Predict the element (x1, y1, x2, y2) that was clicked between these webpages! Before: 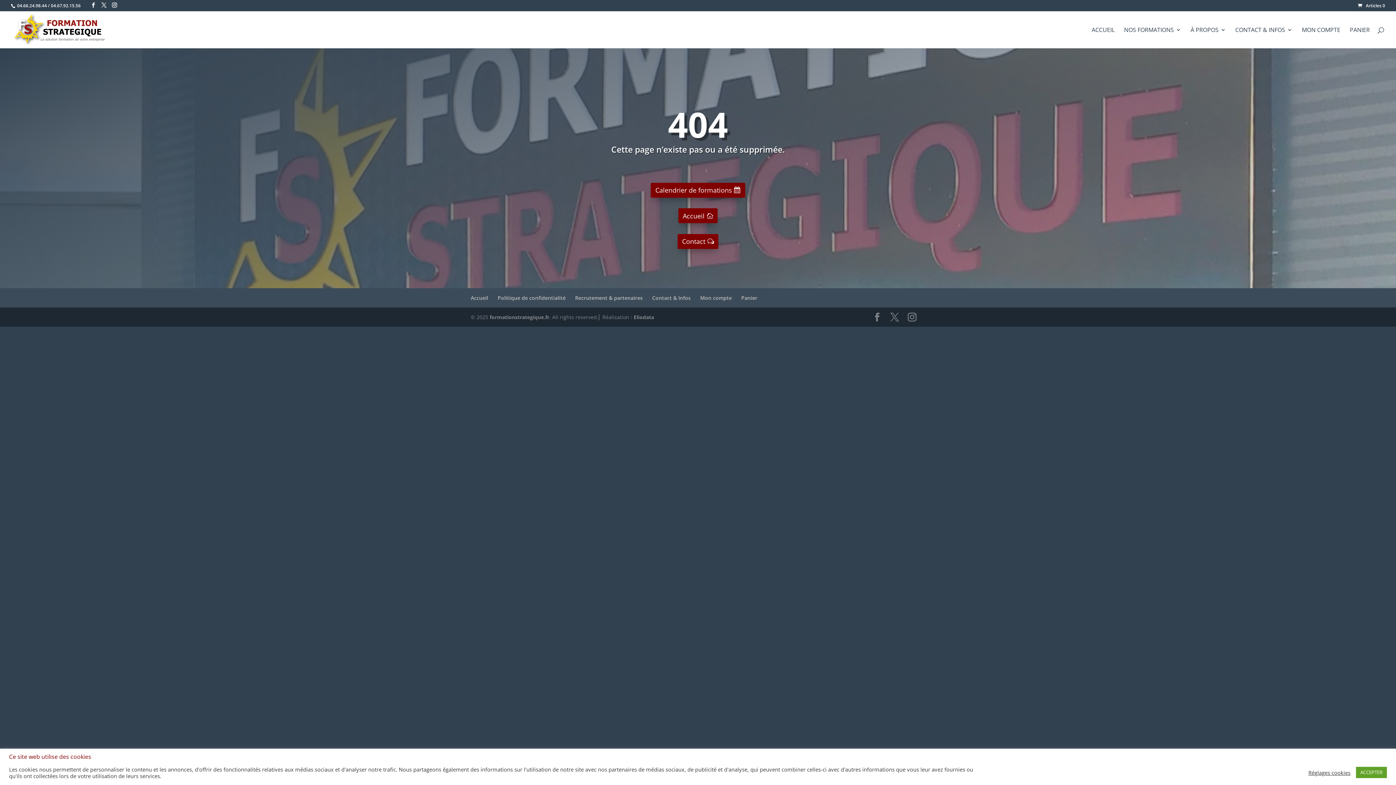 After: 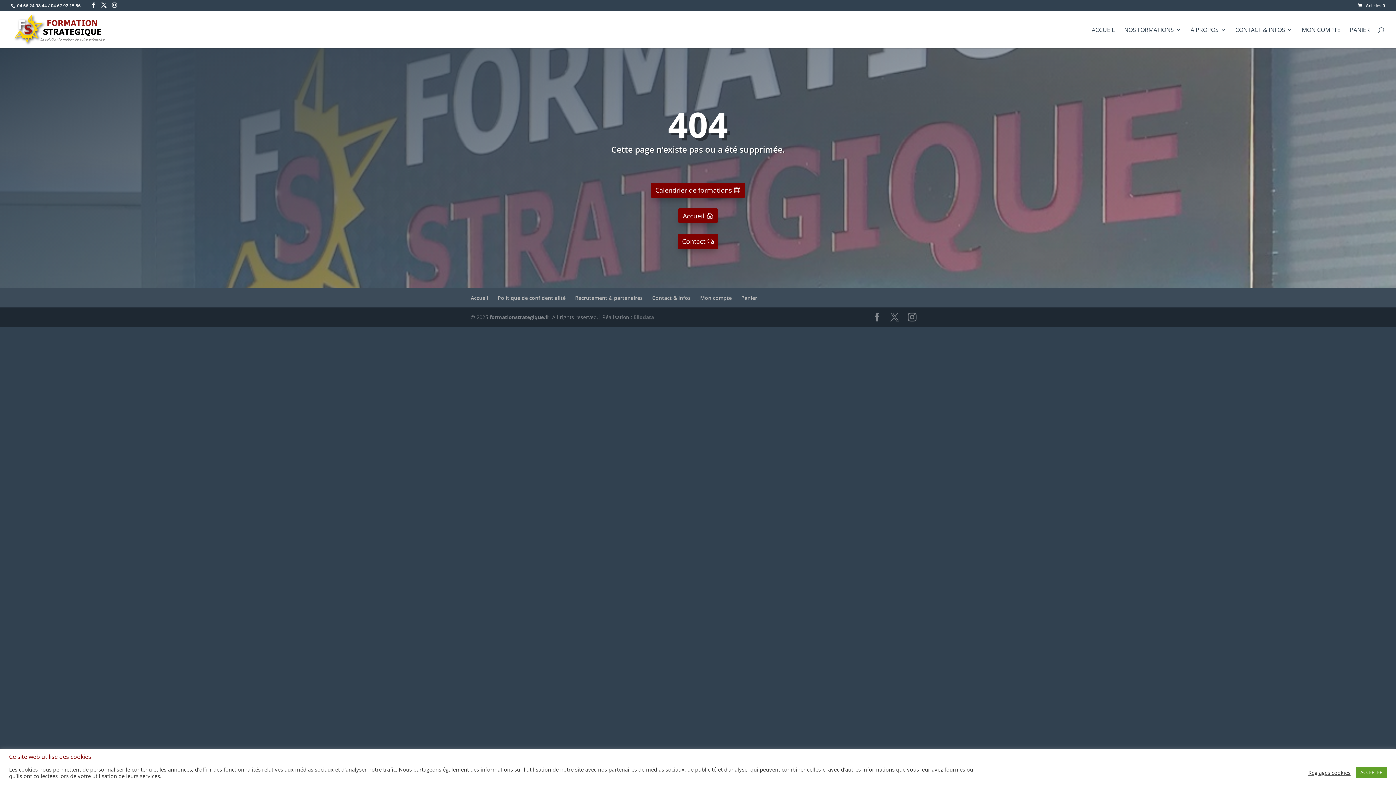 Action: label: Eliodata bbox: (633, 313, 654, 320)